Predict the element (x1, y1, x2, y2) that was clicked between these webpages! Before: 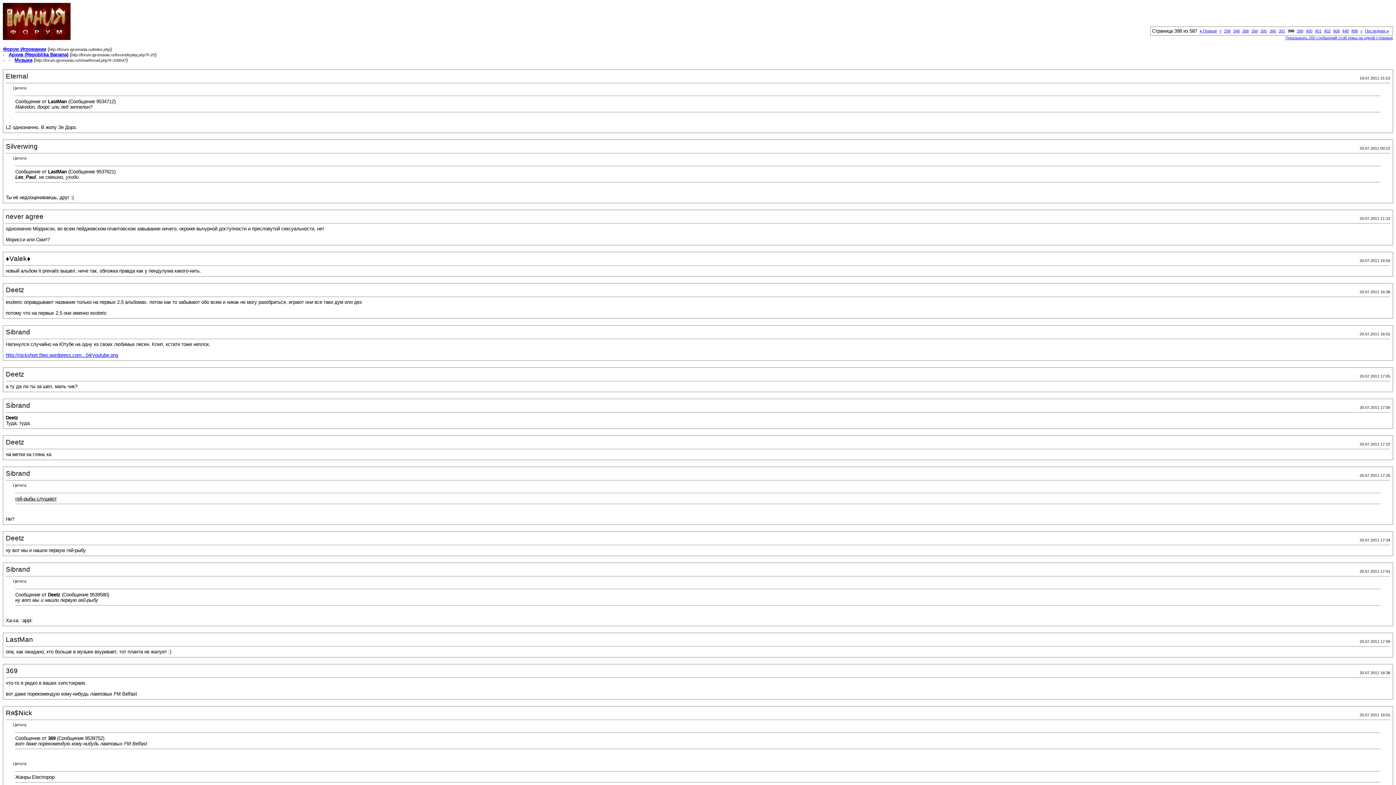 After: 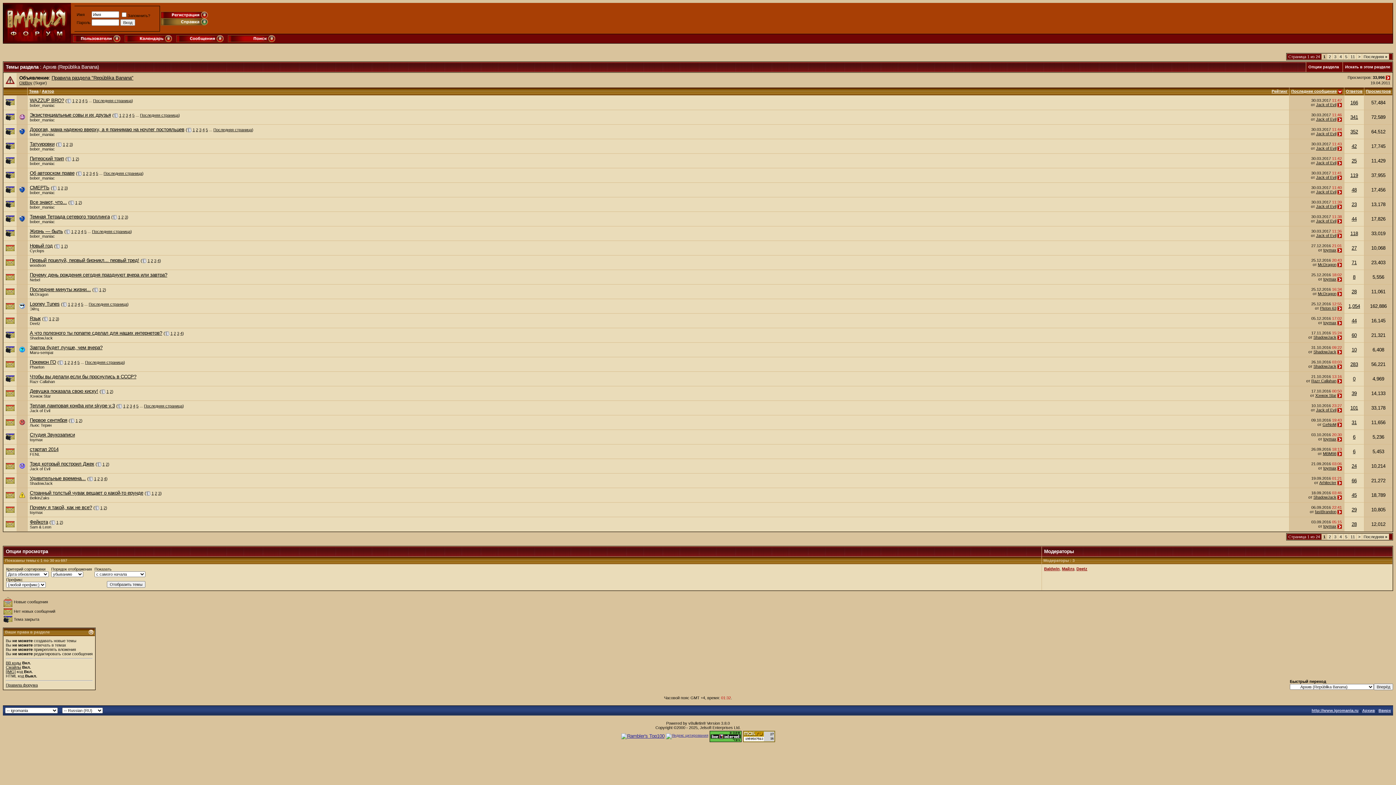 Action: bbox: (8, 52, 68, 57) label: Архив (Repúblika Banana)